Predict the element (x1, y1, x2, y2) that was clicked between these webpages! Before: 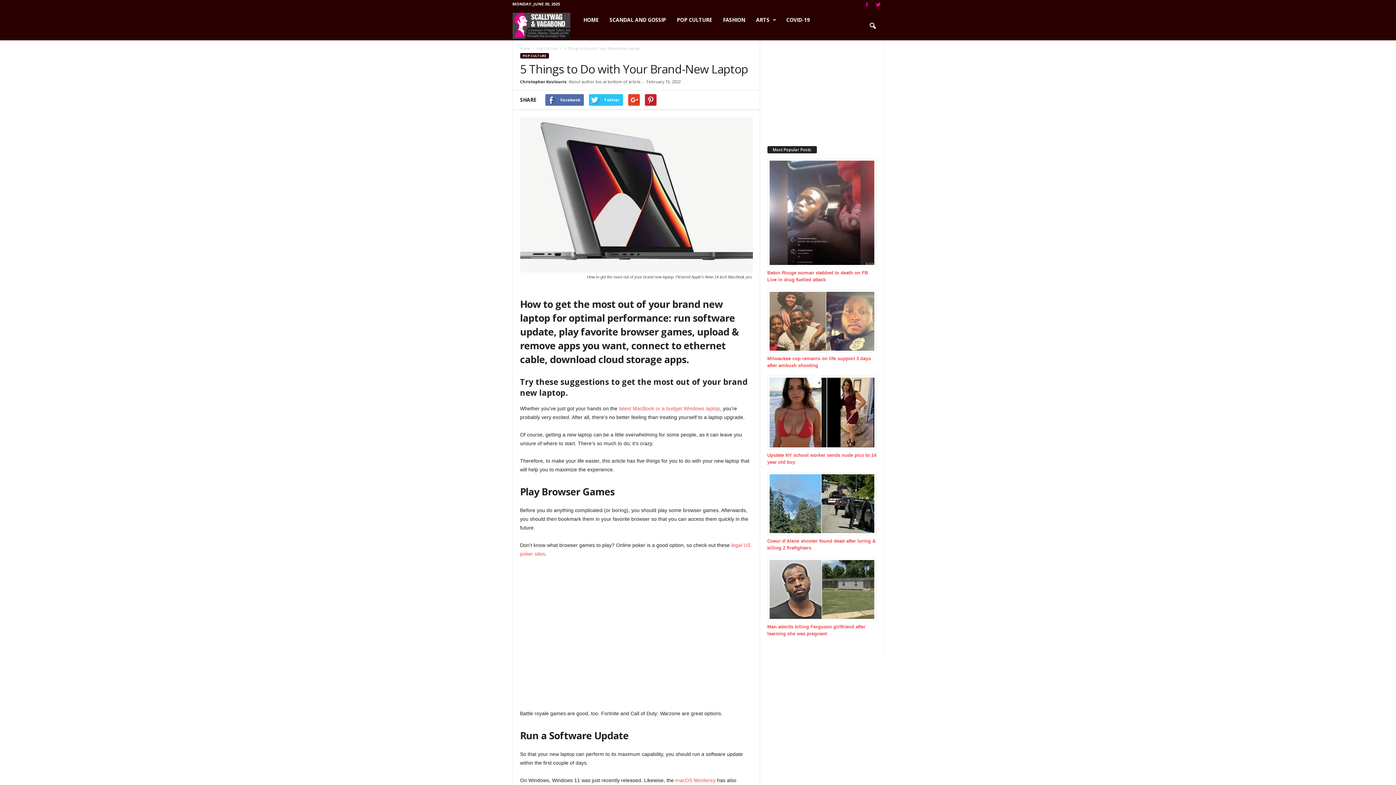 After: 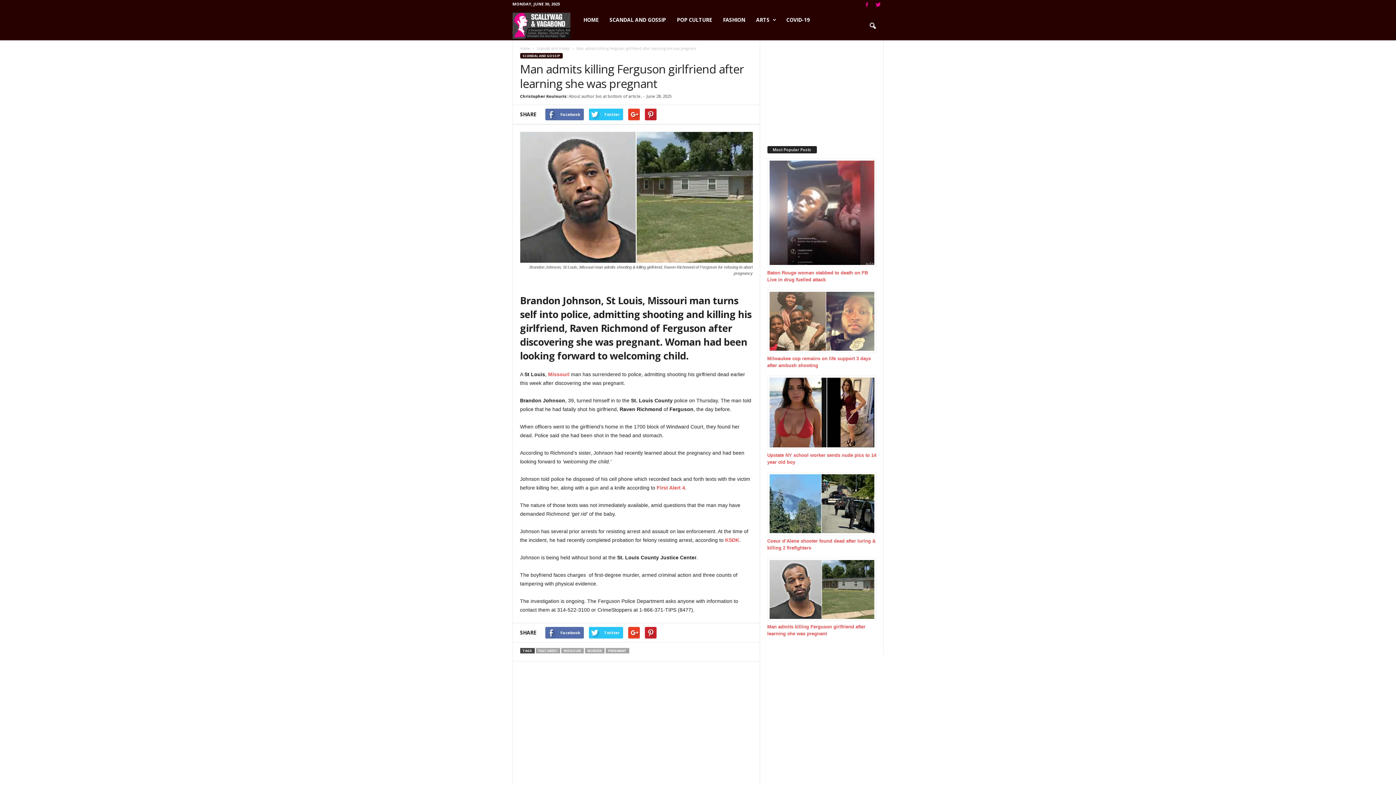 Action: bbox: (767, 558, 876, 637) label: Man admits killing Ferguson girlfriend after learning she was pregnant